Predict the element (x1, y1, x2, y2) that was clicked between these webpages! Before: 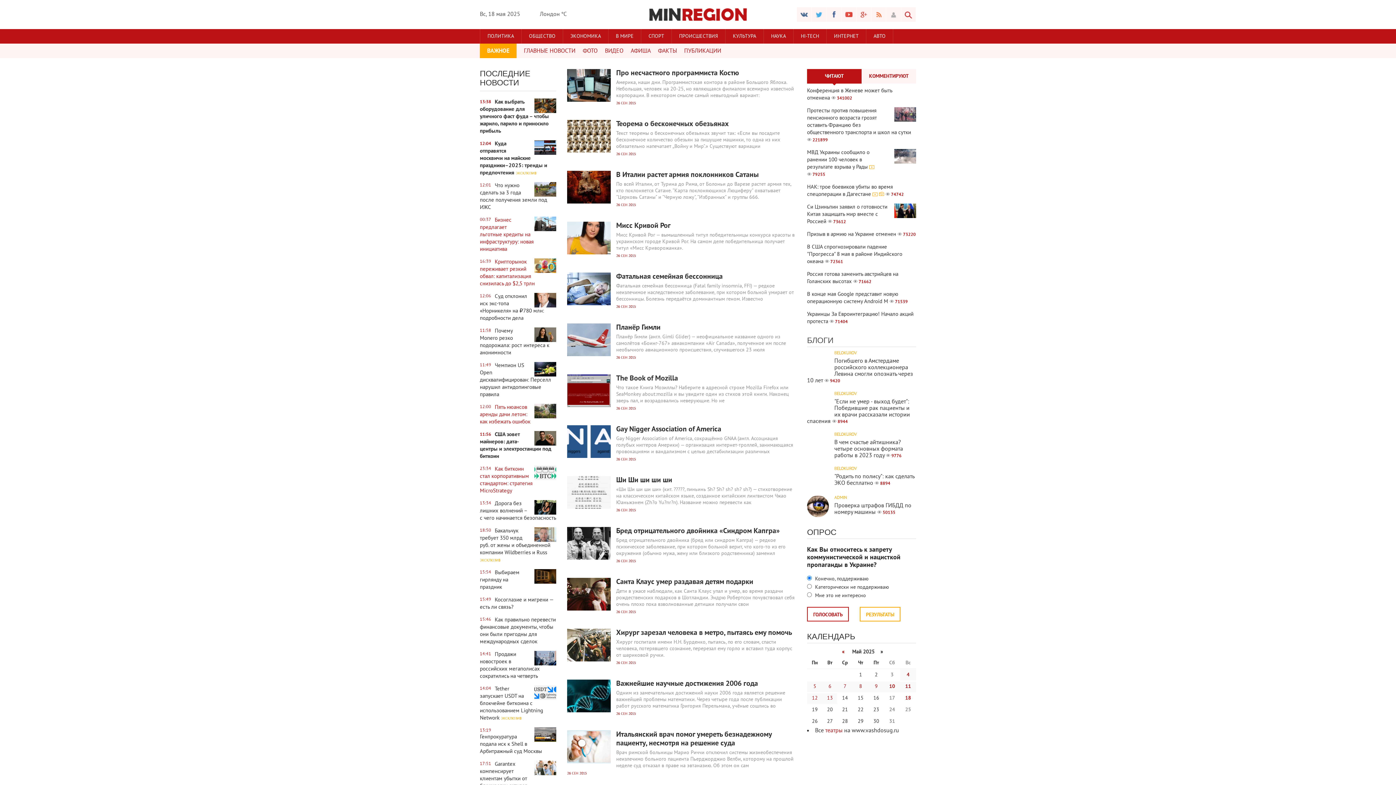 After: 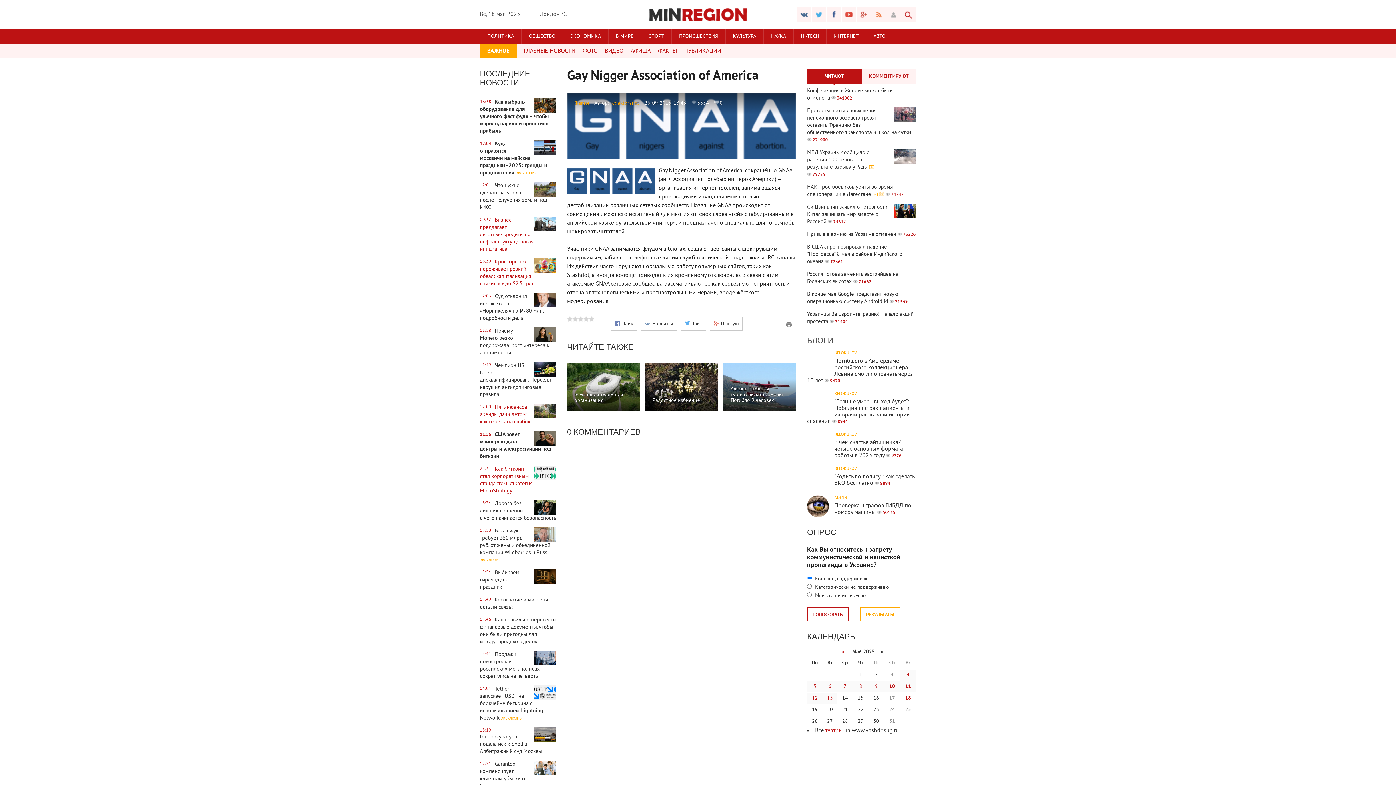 Action: bbox: (567, 425, 796, 465) label: 5534
0
Gay Nigger Association of America

Gay Nigger Association of America, сокращённо GNAA (англ. Ассоциация голубых ниггеров Америки) — организация интернет-троллей, занимающаяся провокациями и вандализмом с целью дестабилизации различных

26 СЕН 2015